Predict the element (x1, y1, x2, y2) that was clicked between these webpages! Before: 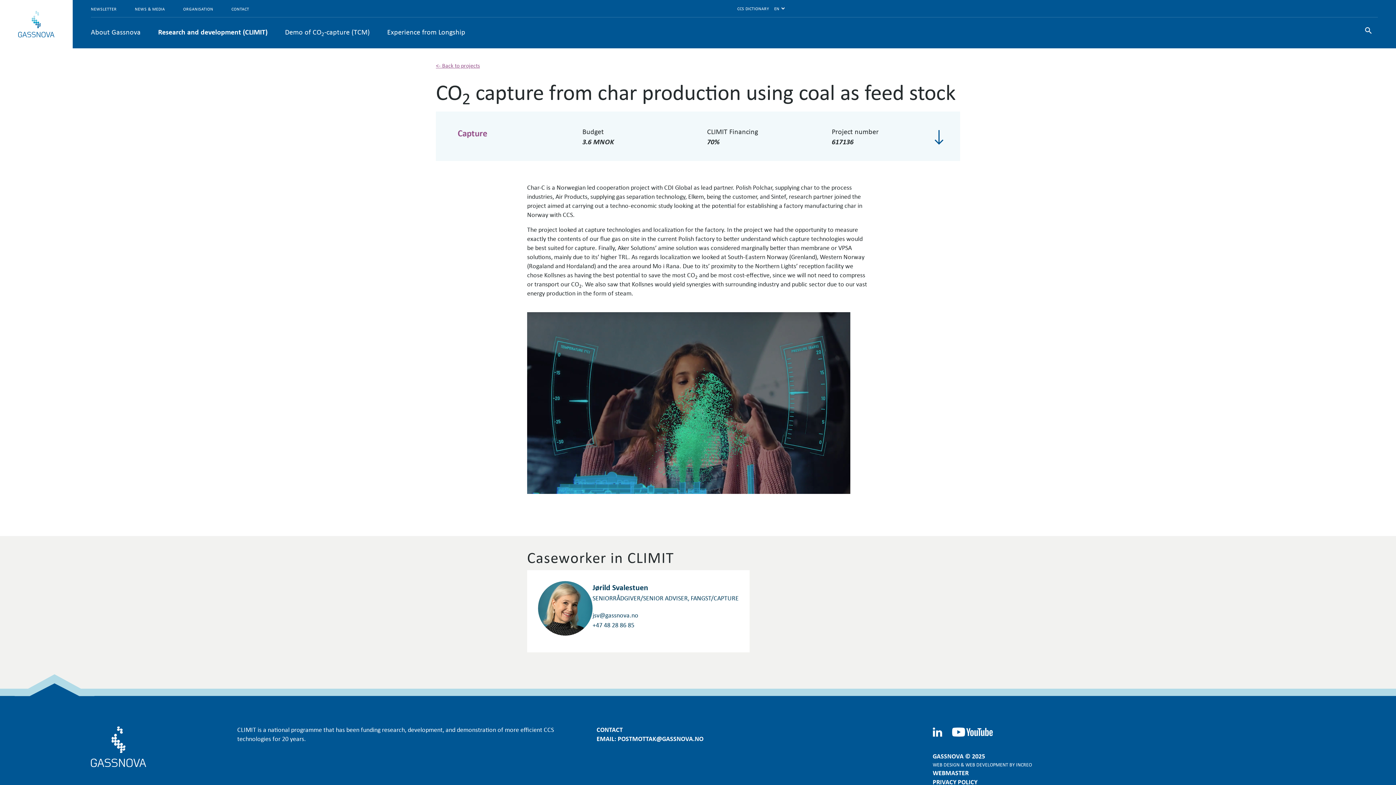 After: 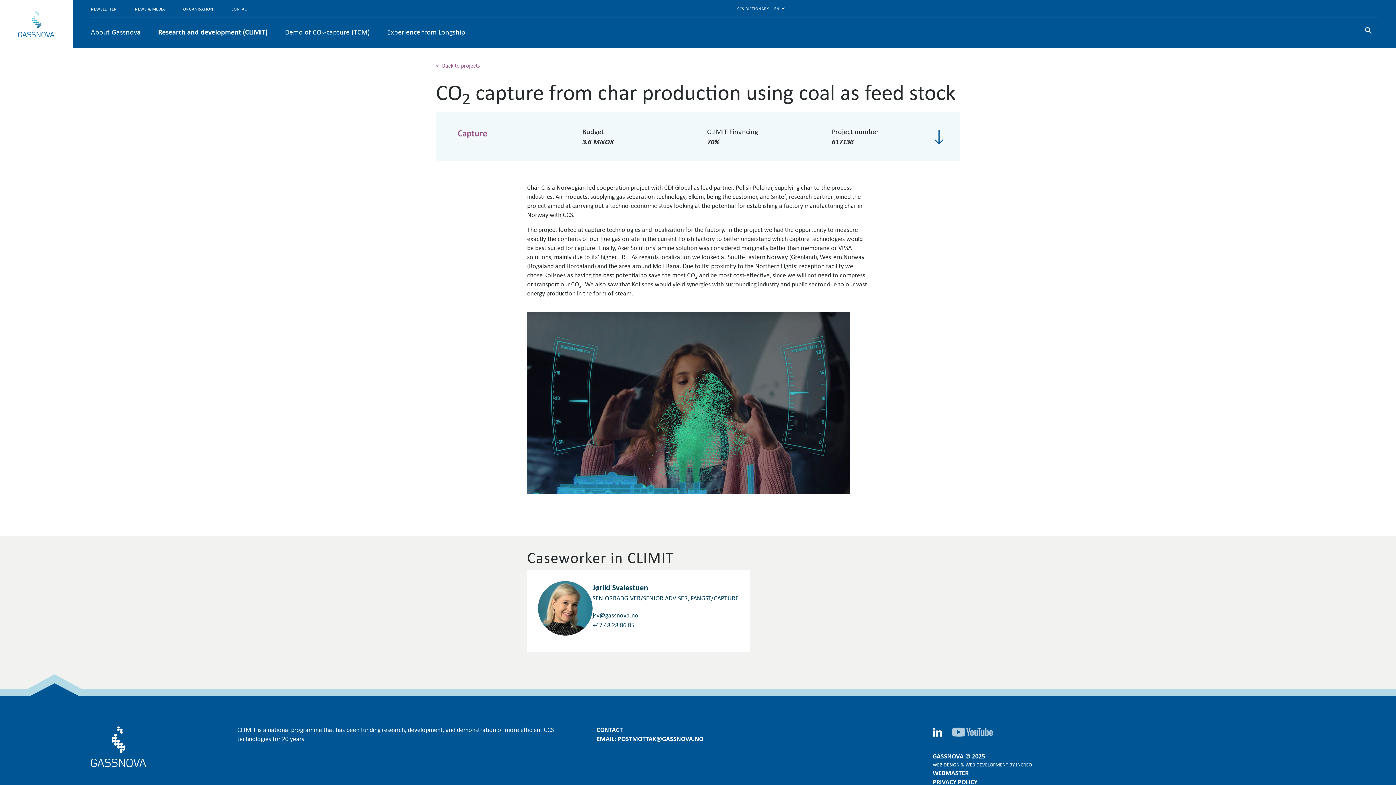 Action: bbox: (952, 727, 992, 735)